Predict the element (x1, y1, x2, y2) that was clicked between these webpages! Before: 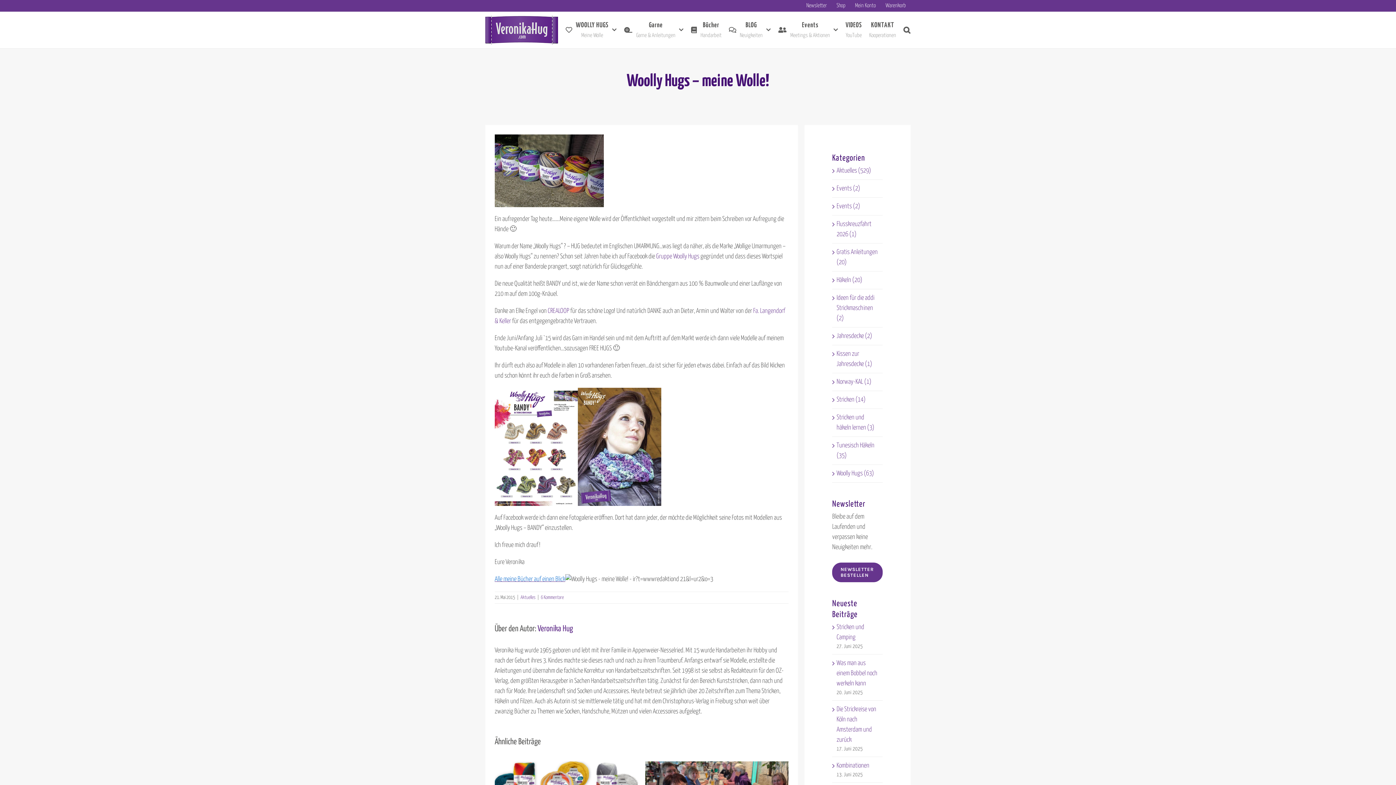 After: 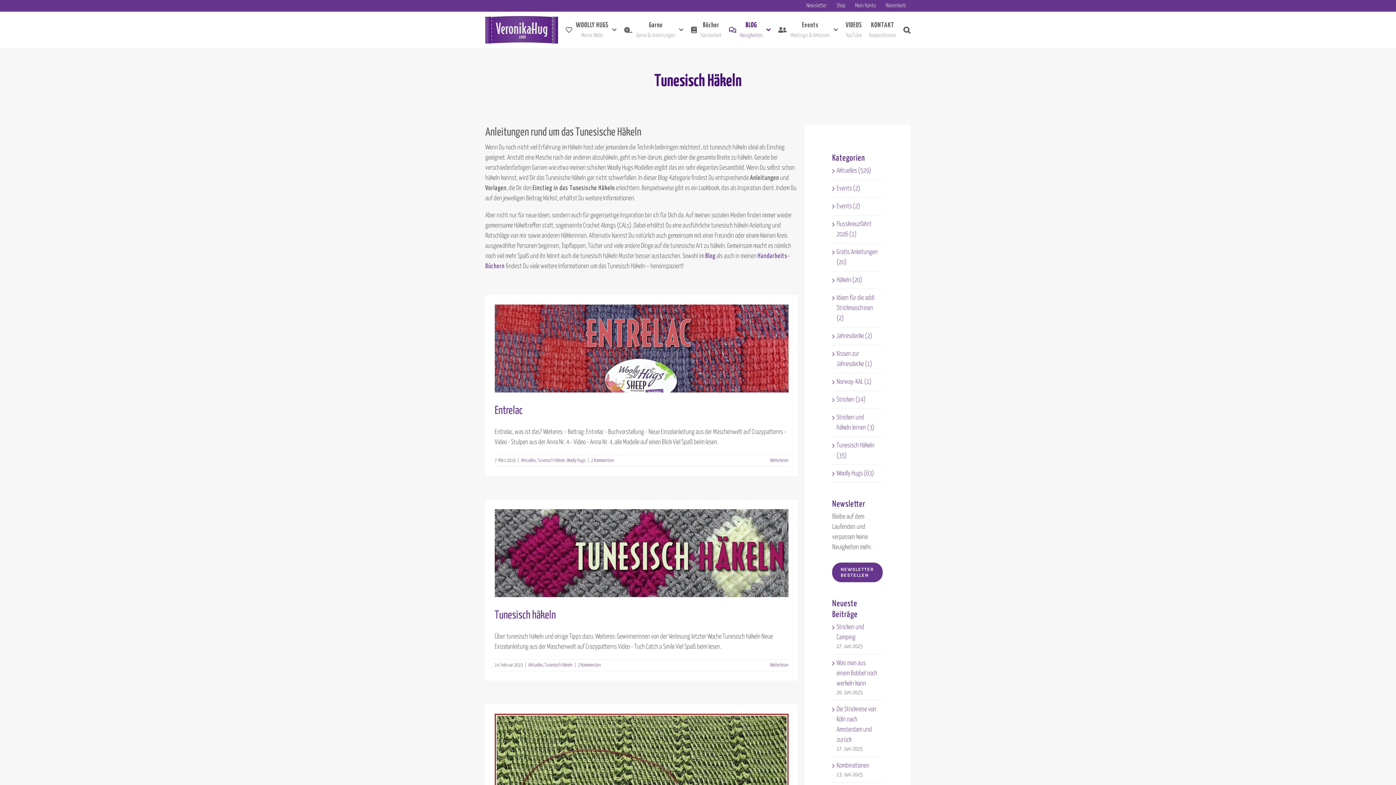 Action: label: Tunesisch Häkeln (35) bbox: (836, 440, 879, 461)